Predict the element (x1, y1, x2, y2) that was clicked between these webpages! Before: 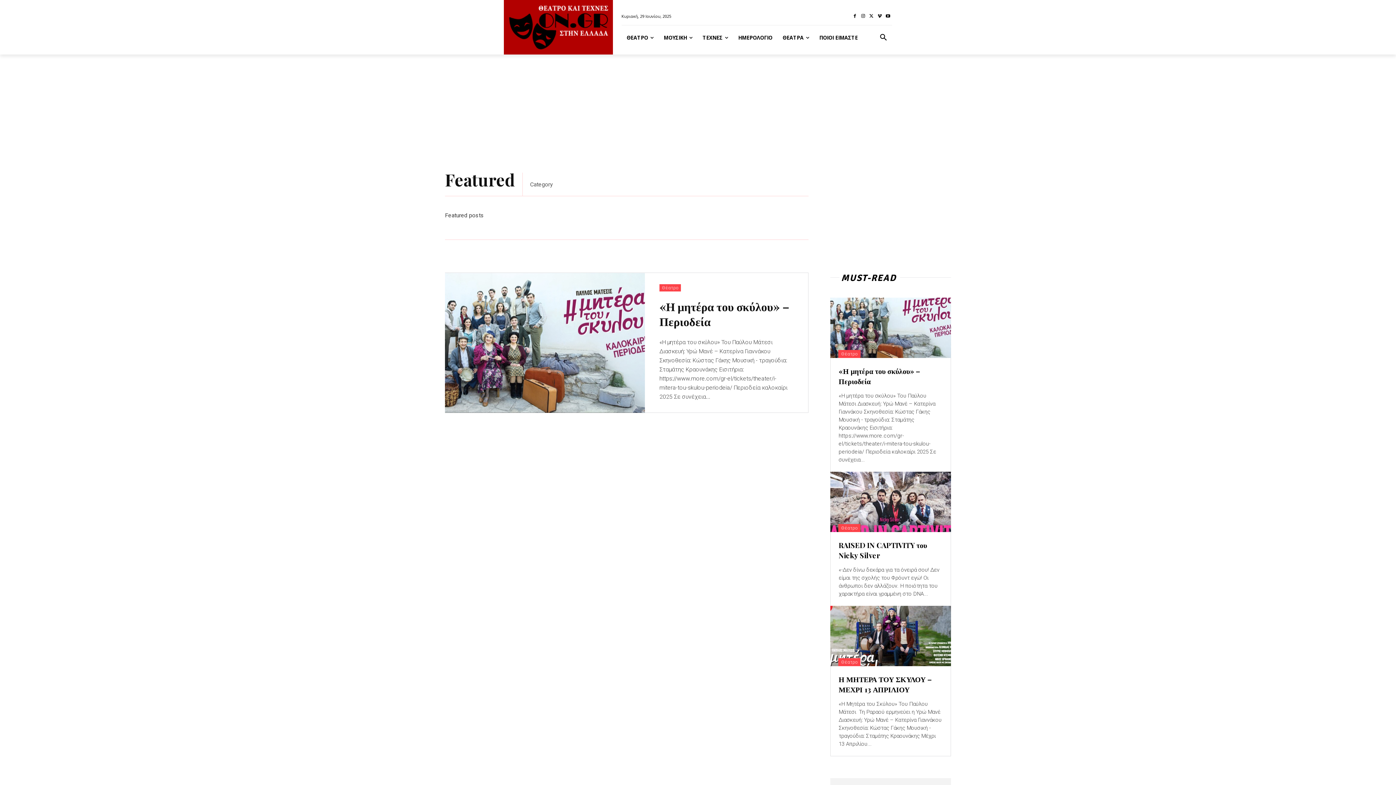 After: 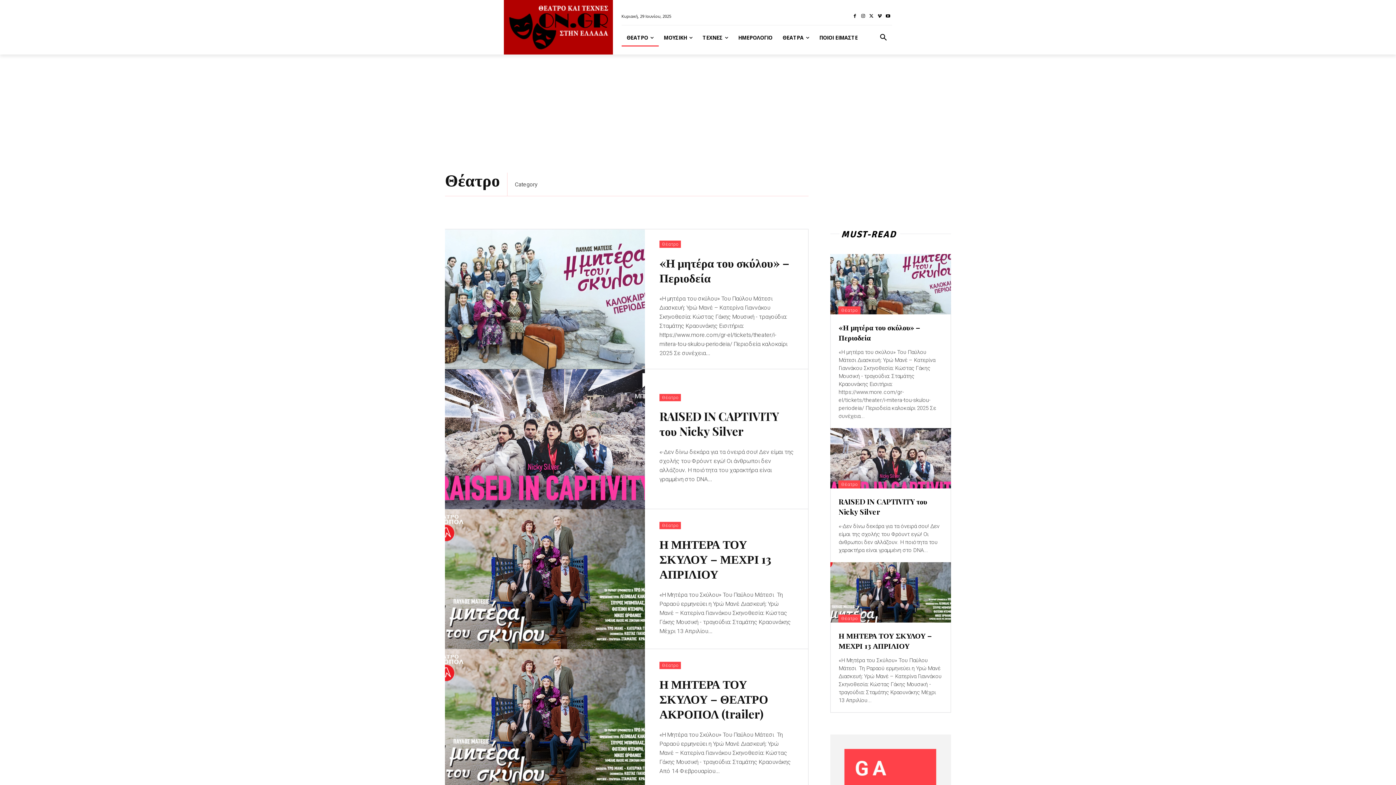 Action: label: Θέατρο bbox: (838, 350, 860, 358)